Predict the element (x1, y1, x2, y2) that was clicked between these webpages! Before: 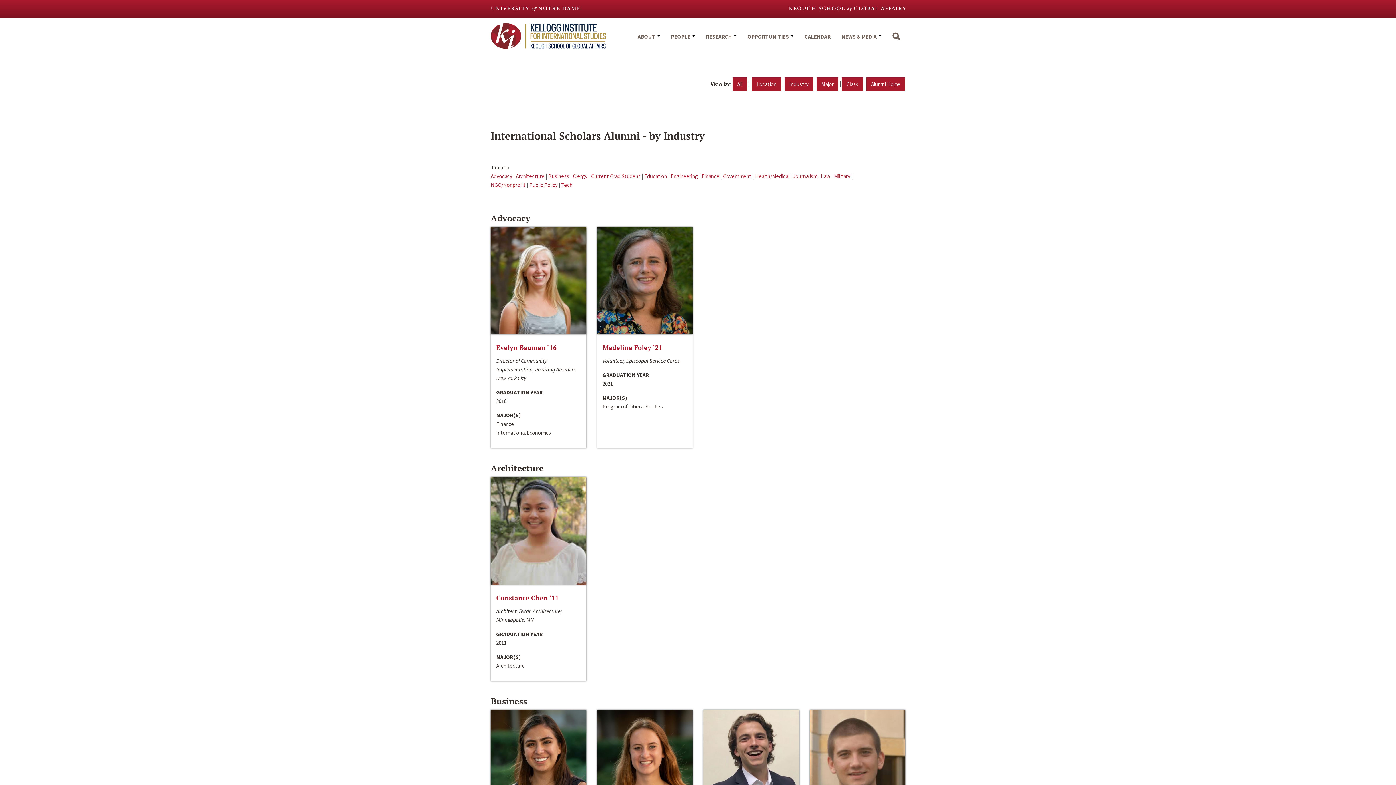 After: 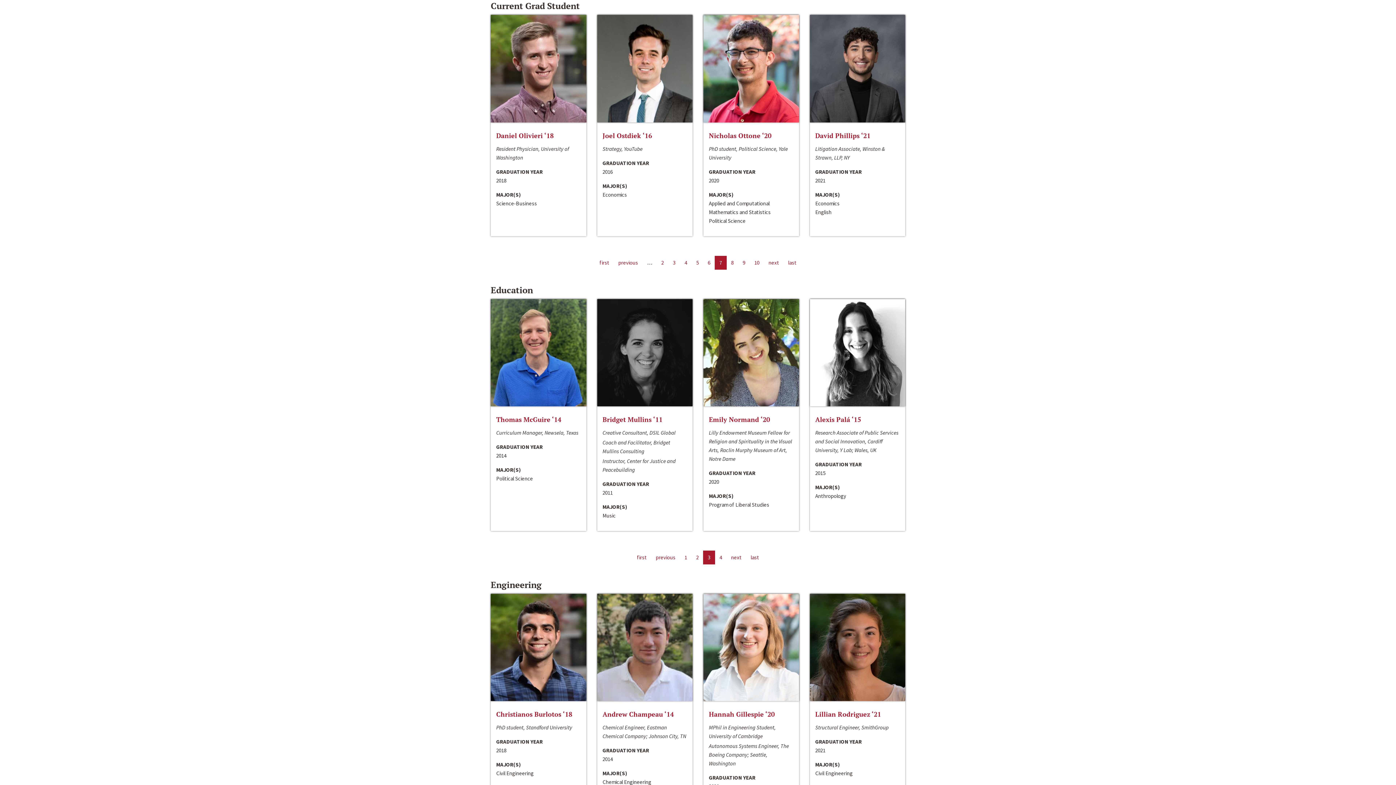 Action: bbox: (591, 172, 640, 179) label: Current Grad Student